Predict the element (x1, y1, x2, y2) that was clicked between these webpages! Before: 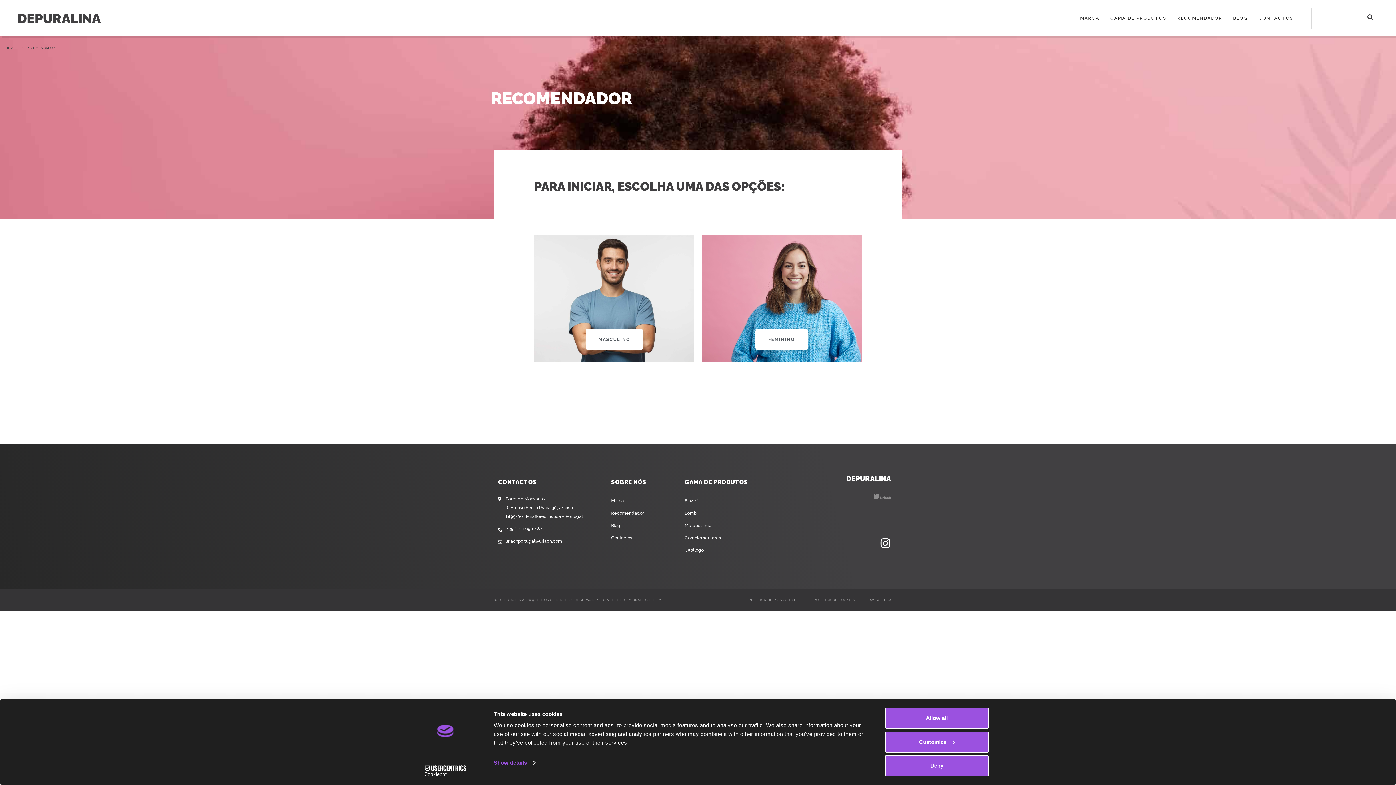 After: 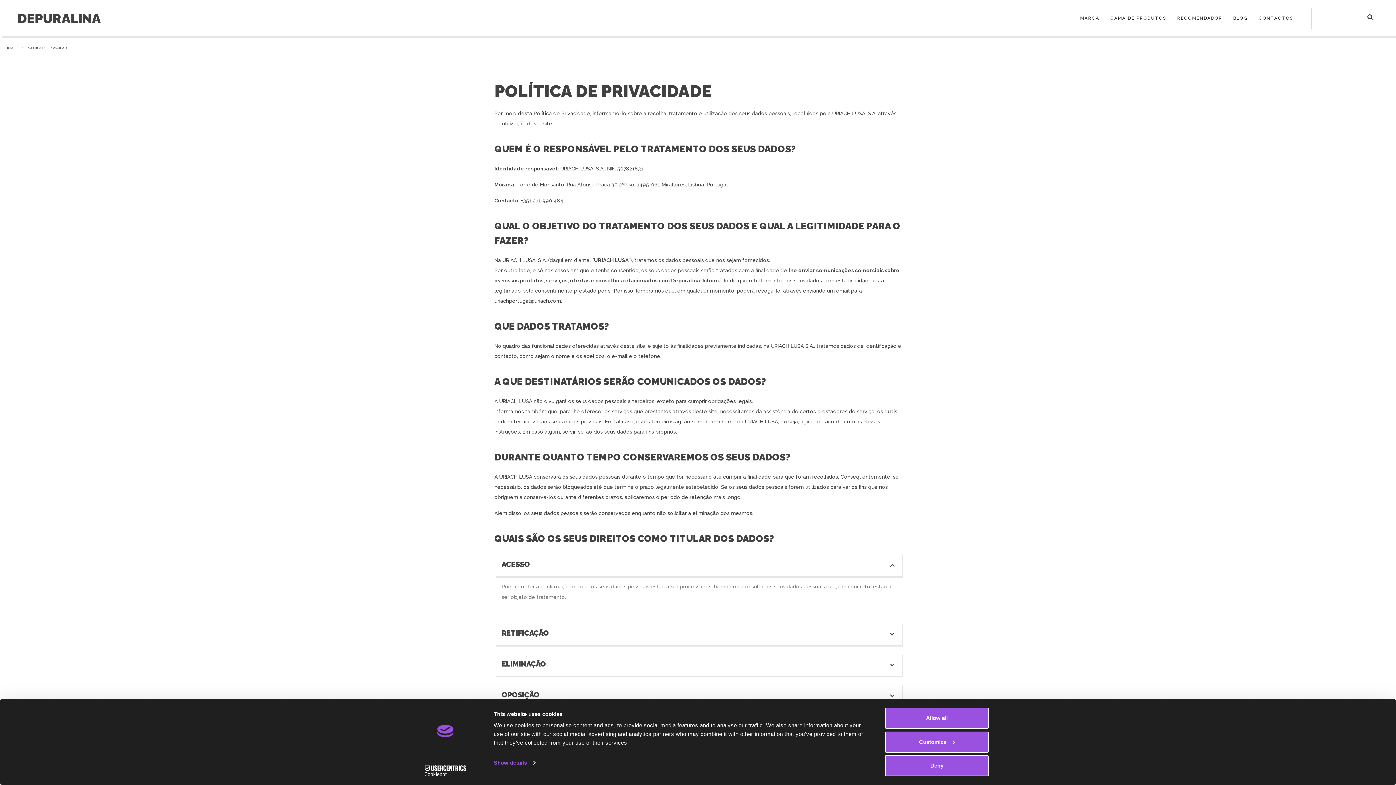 Action: bbox: (741, 594, 806, 606) label: POLÍTICA DE PRIVACIDADE